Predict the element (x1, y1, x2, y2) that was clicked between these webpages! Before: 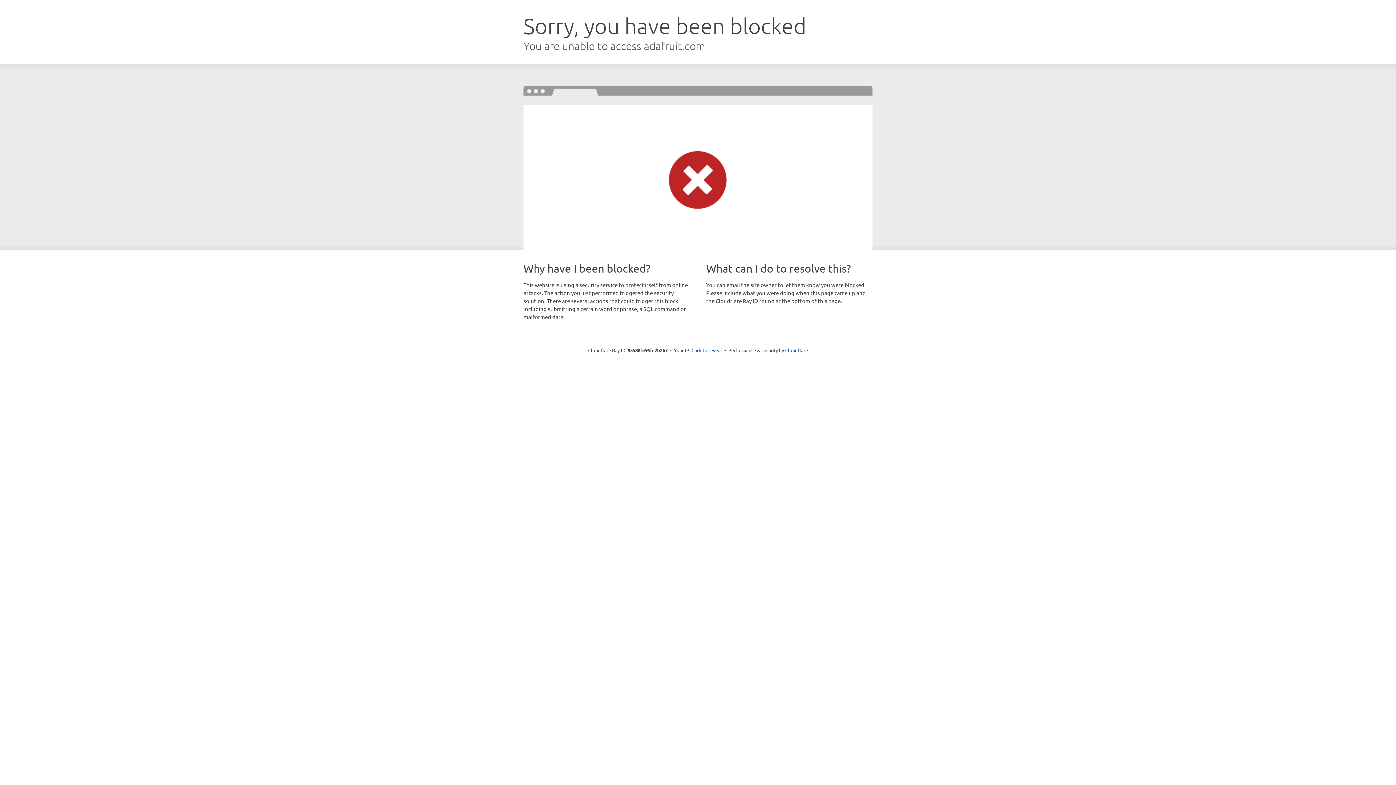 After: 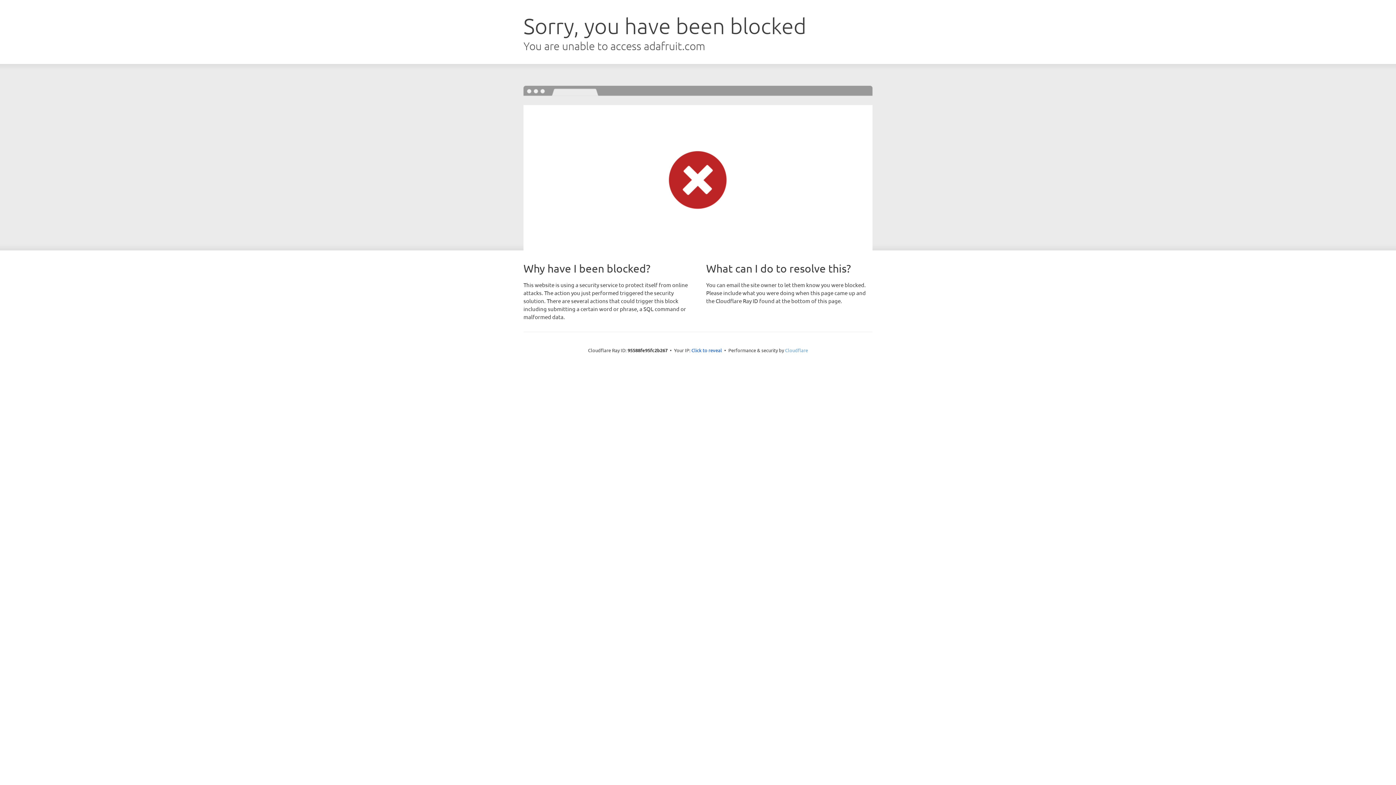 Action: bbox: (785, 347, 808, 353) label: Cloudflare